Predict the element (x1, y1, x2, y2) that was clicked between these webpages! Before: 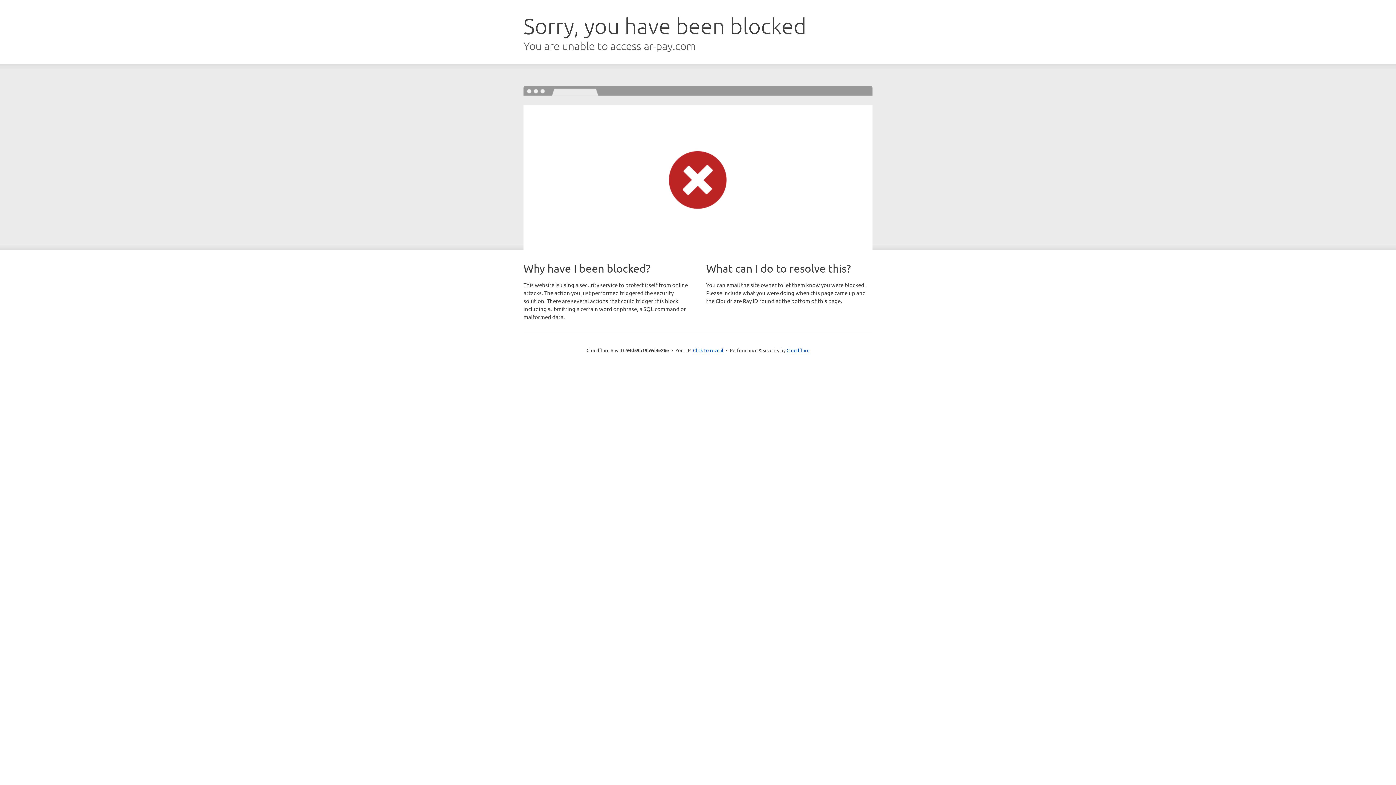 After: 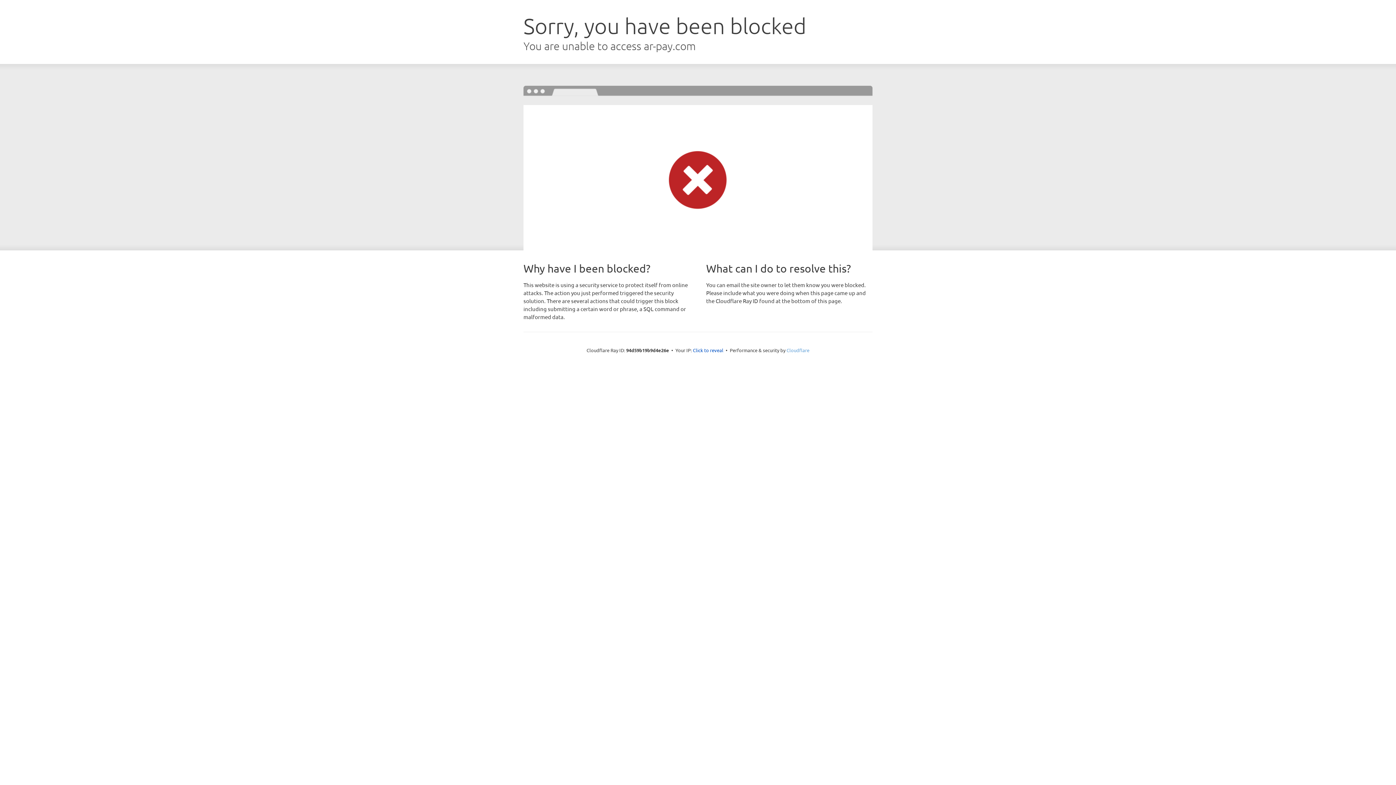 Action: label: Cloudflare bbox: (786, 347, 809, 353)